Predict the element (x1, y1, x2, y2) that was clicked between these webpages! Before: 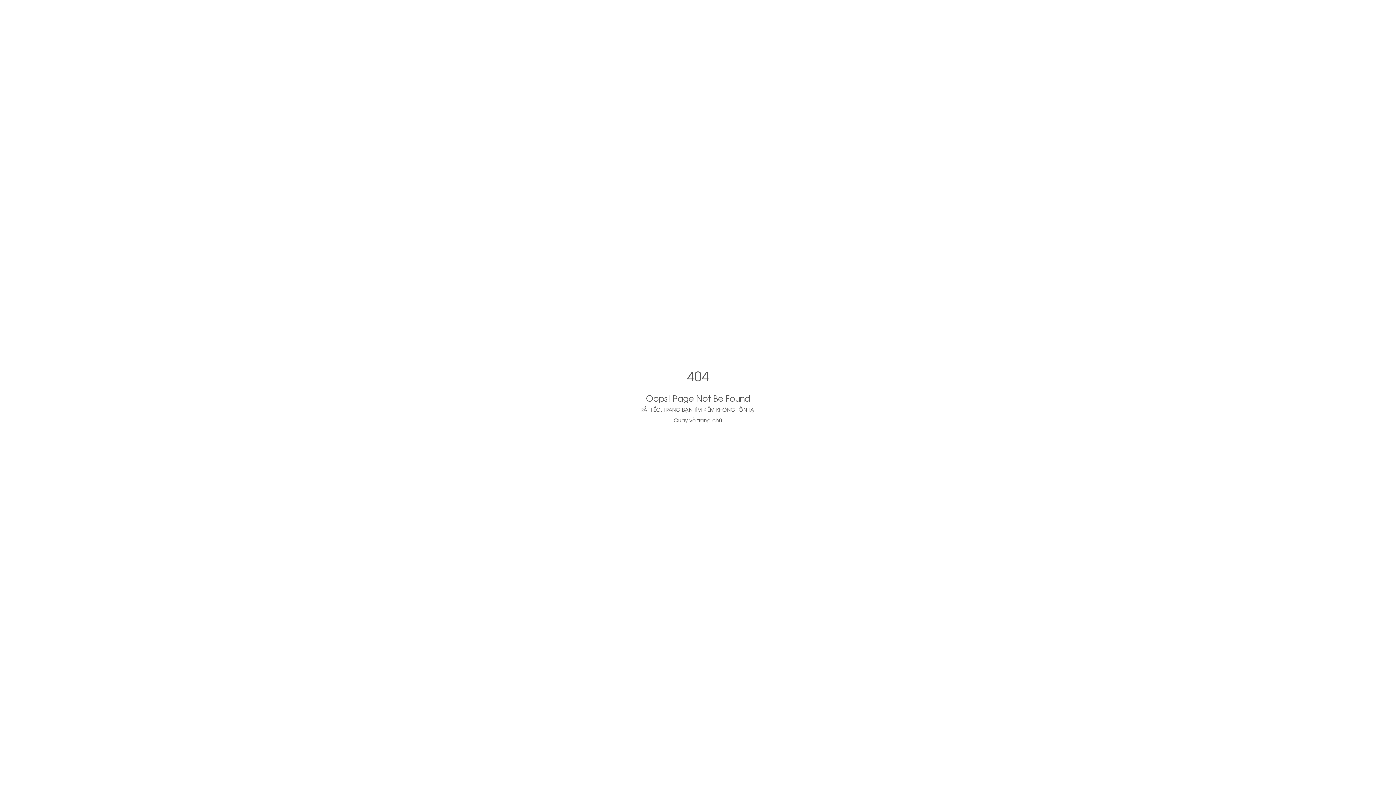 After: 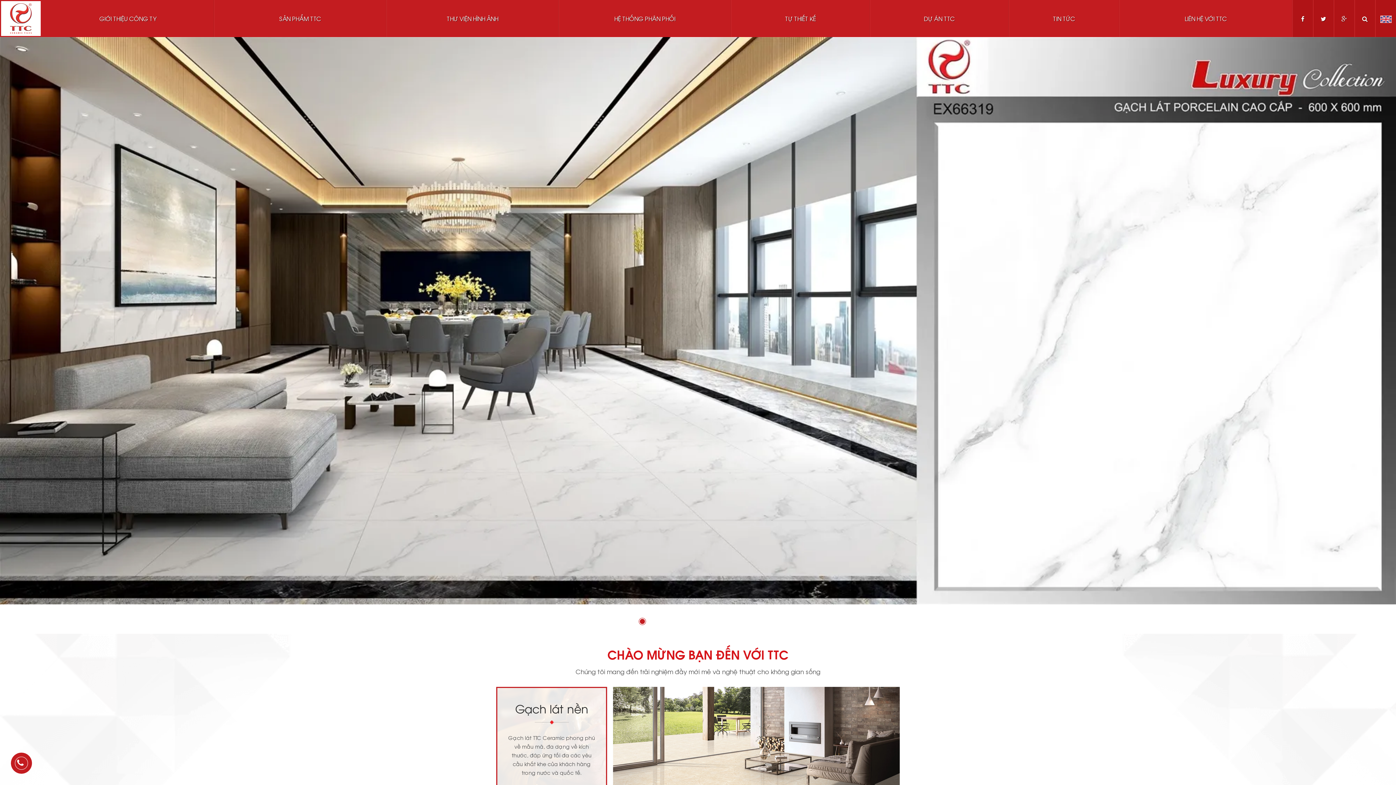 Action: label: Quay về trang chủ bbox: (674, 417, 722, 424)